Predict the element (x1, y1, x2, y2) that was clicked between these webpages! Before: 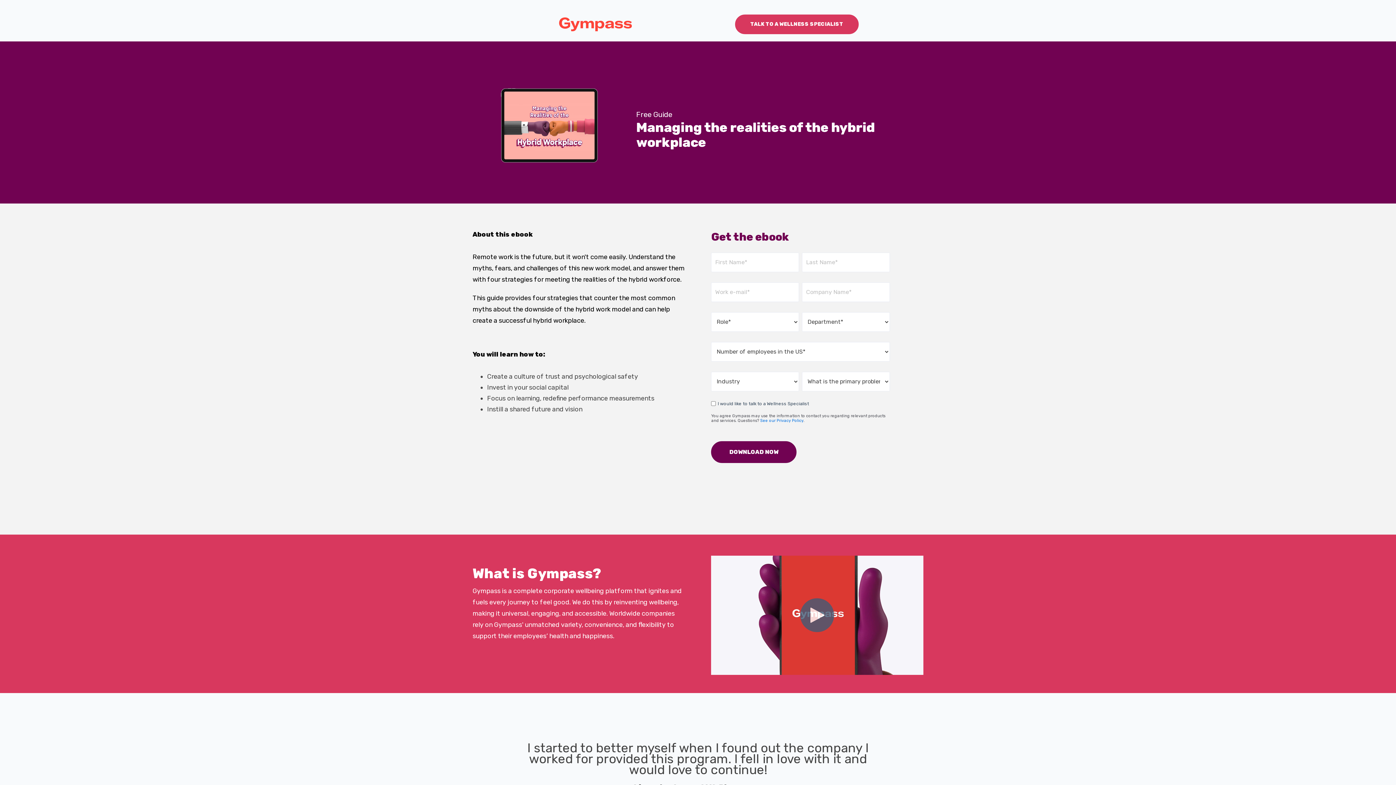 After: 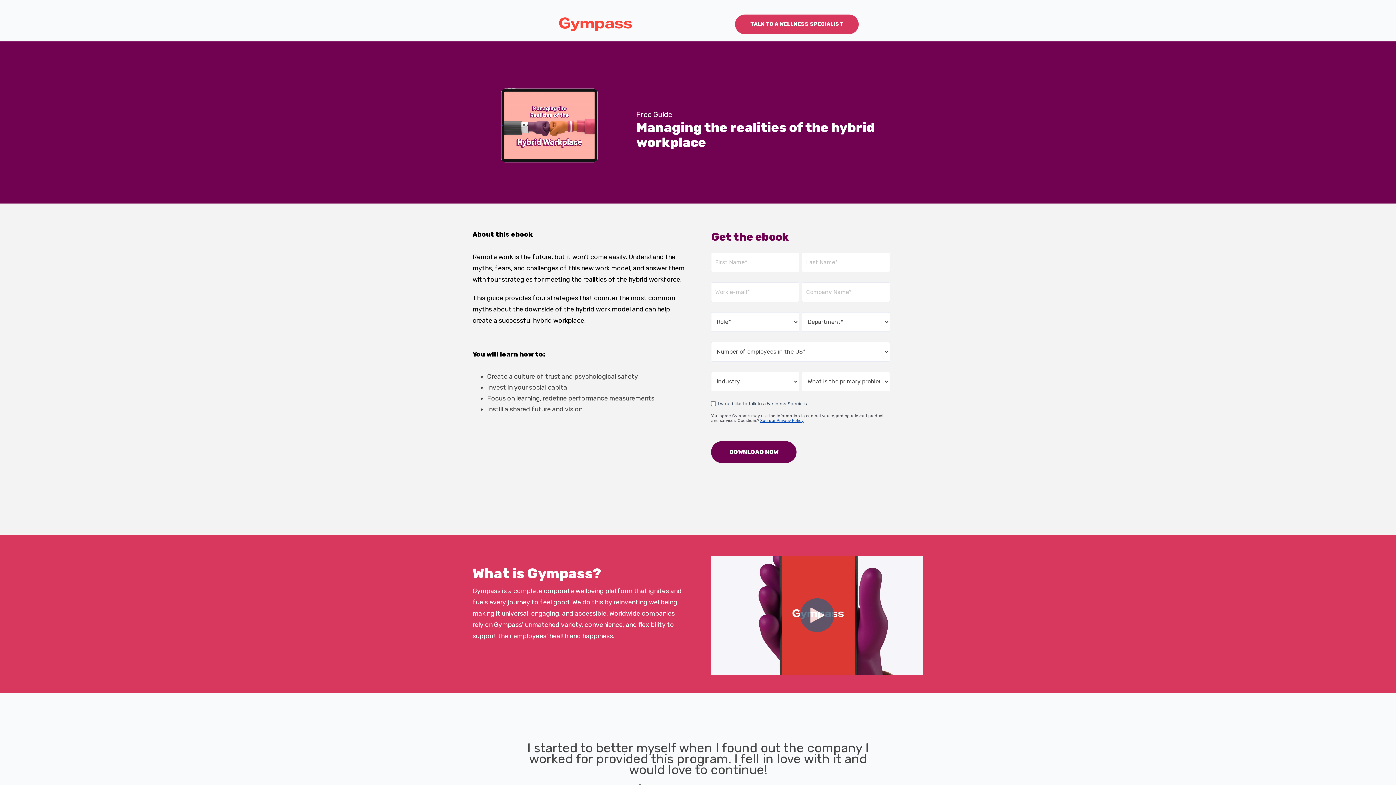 Action: label: See our Privacy Policy bbox: (760, 418, 803, 423)